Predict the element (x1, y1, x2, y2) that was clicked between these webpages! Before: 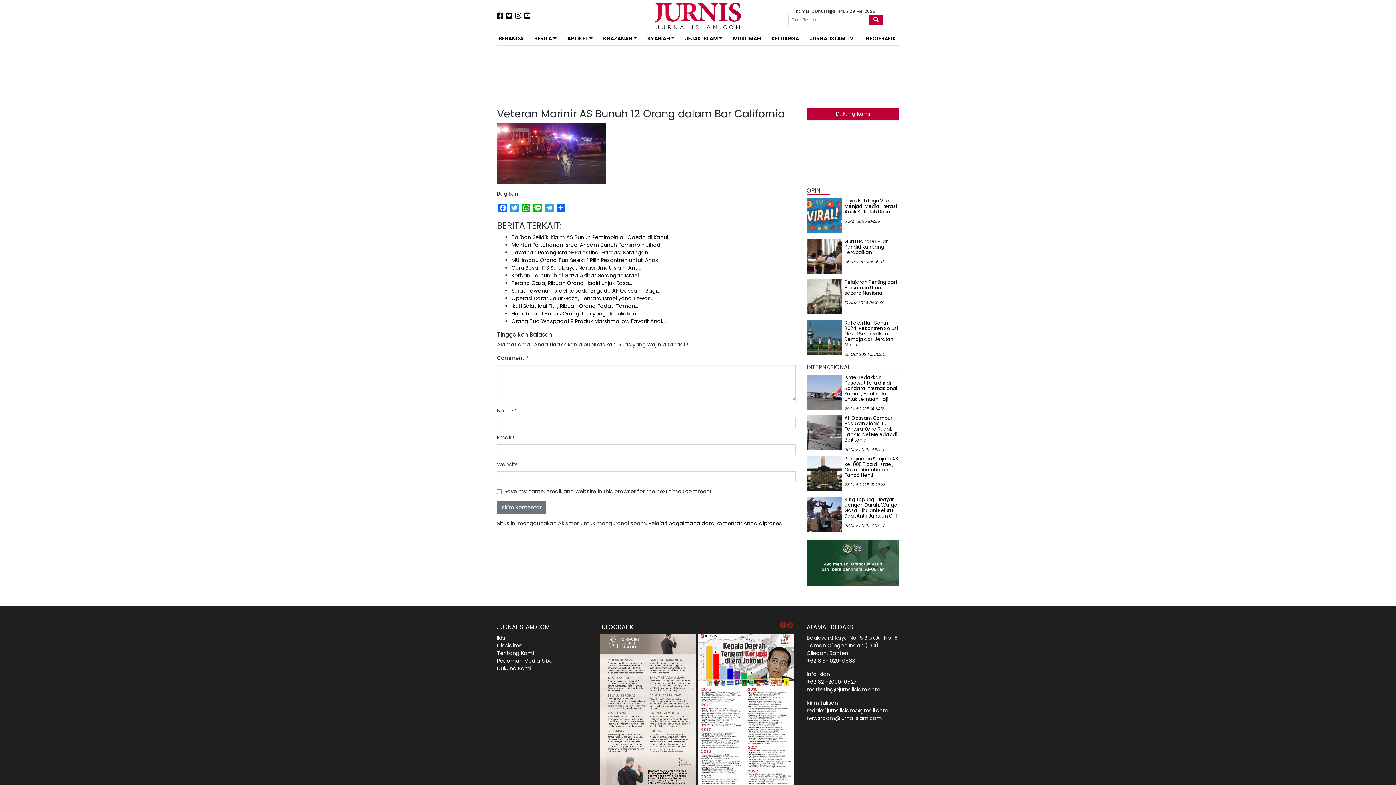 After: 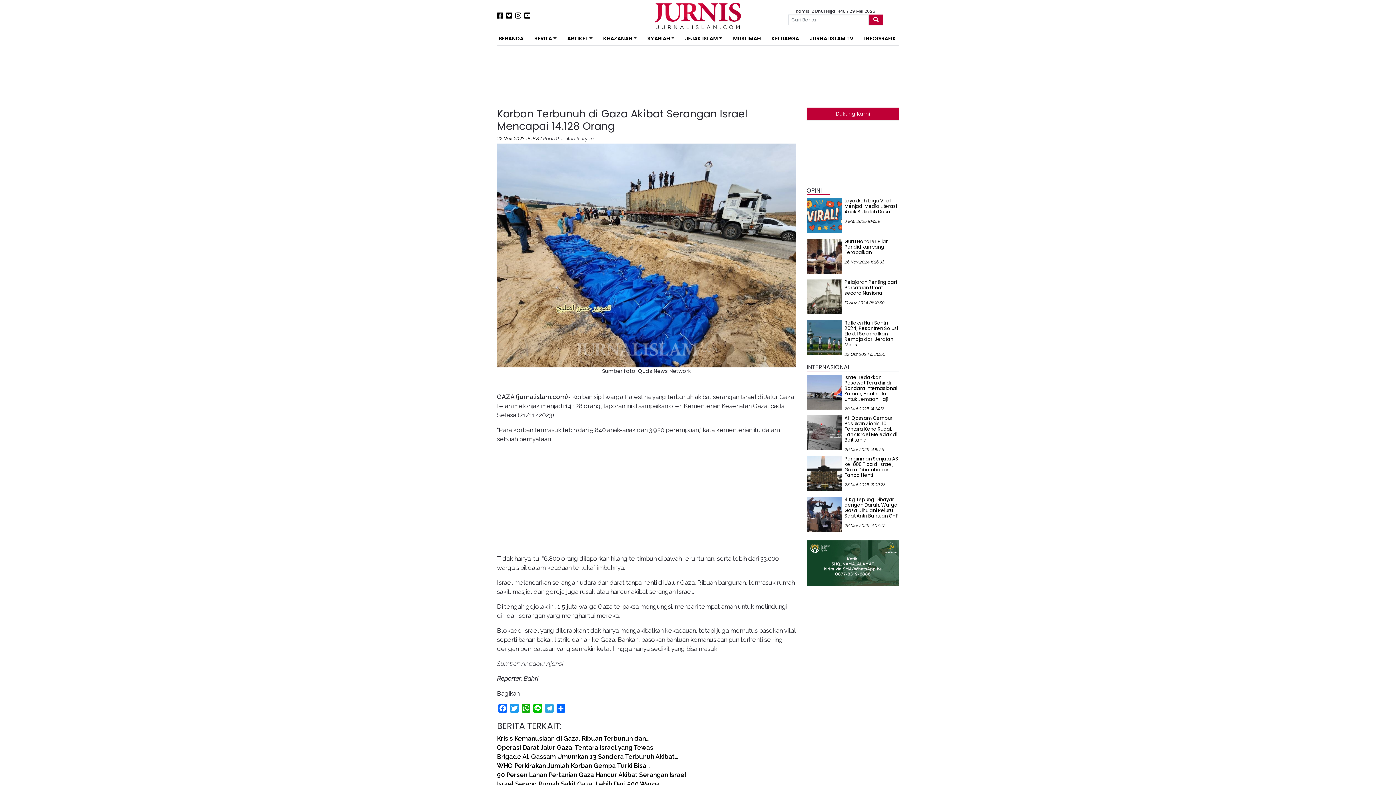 Action: bbox: (511, 271, 642, 279) label: Korban Terbunuh di Gaza Akibat Serangan Israel…